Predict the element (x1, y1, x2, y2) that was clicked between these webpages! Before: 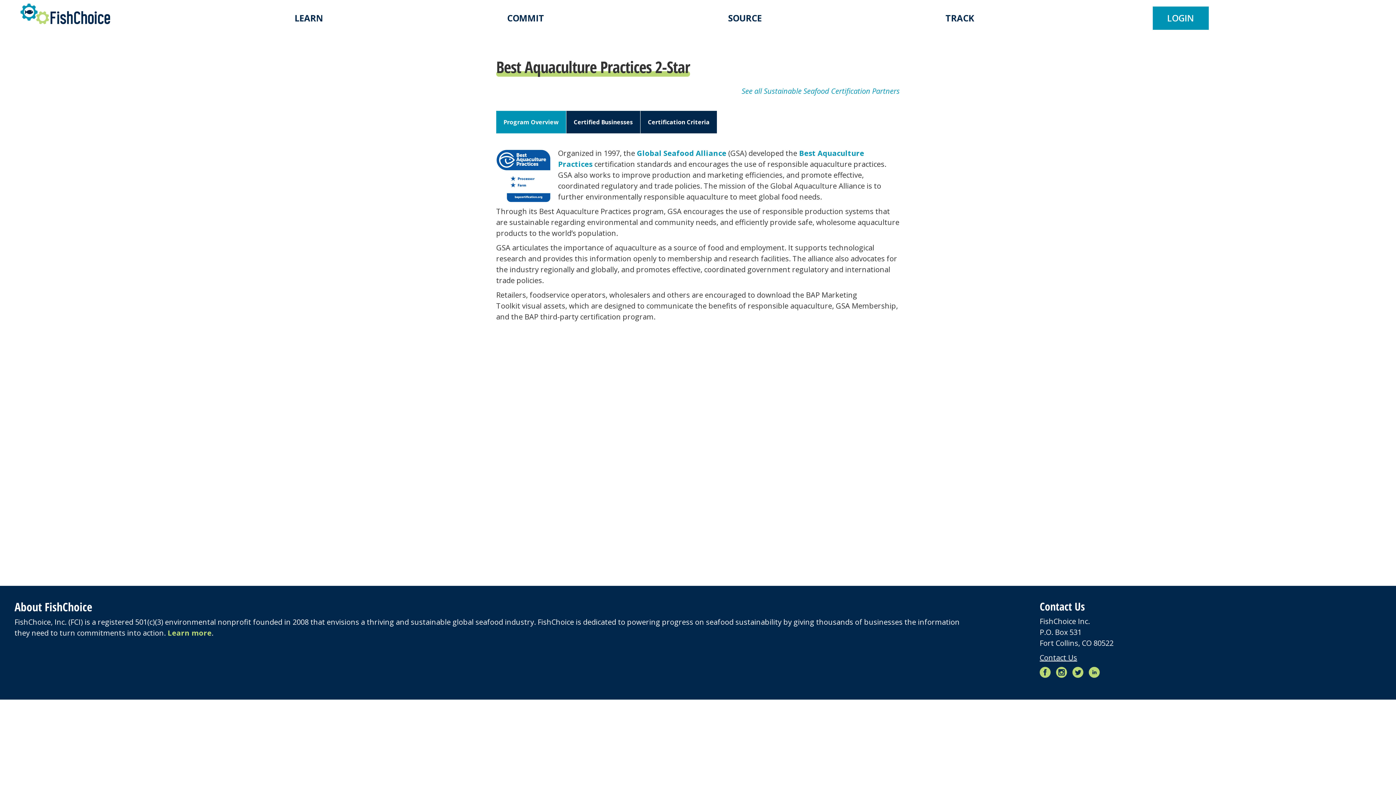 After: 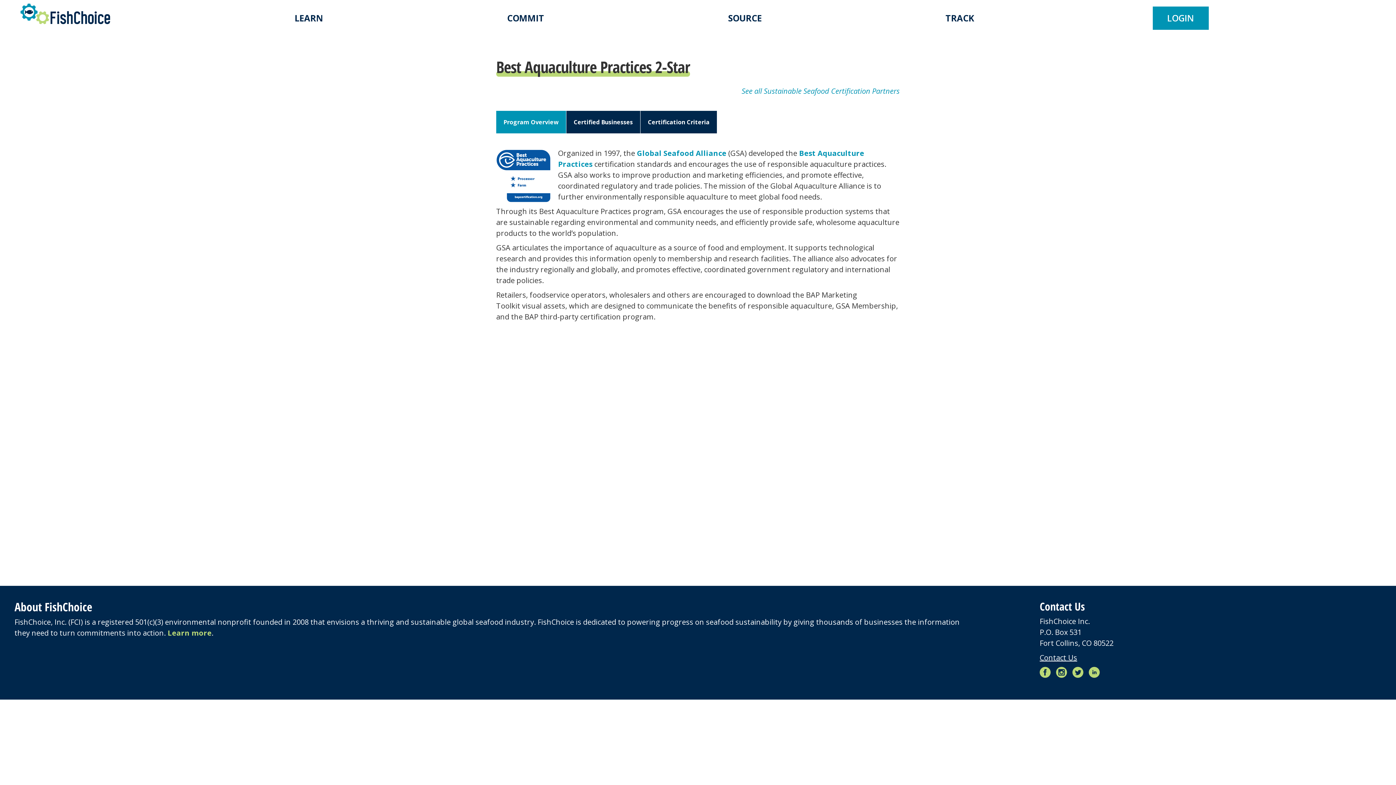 Action: label: Twitter bbox: (1072, 667, 1087, 678)